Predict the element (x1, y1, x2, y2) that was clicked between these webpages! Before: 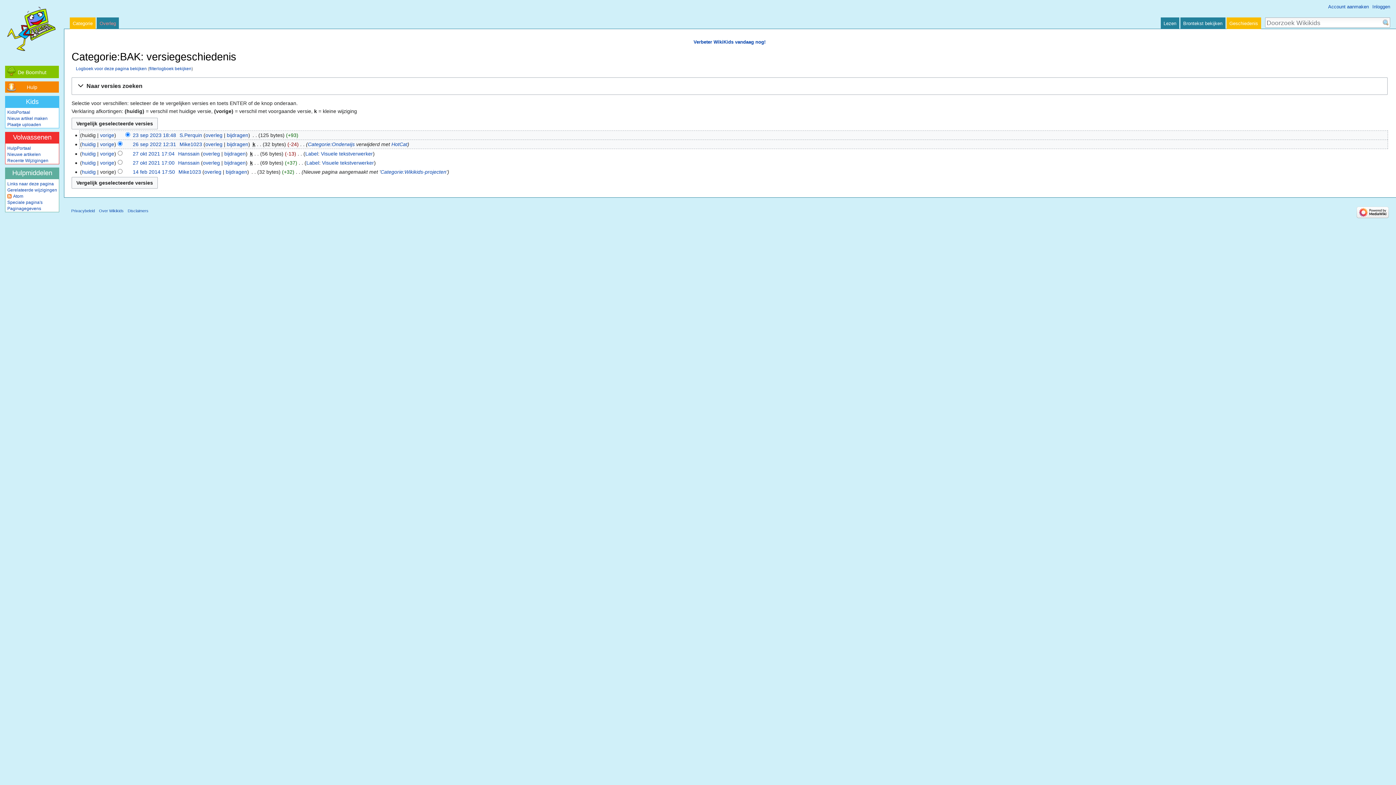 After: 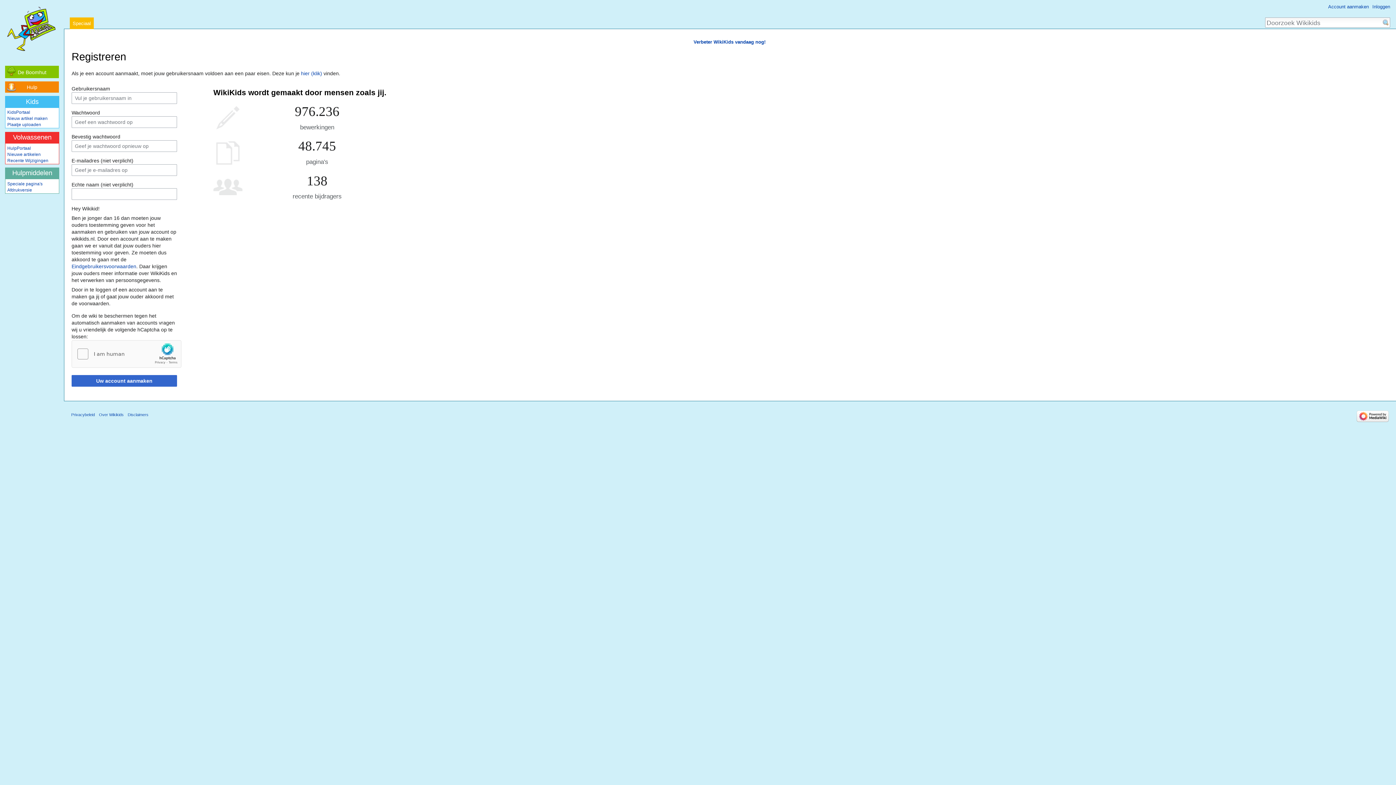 Action: bbox: (1328, 4, 1369, 9) label: Account aanmaken